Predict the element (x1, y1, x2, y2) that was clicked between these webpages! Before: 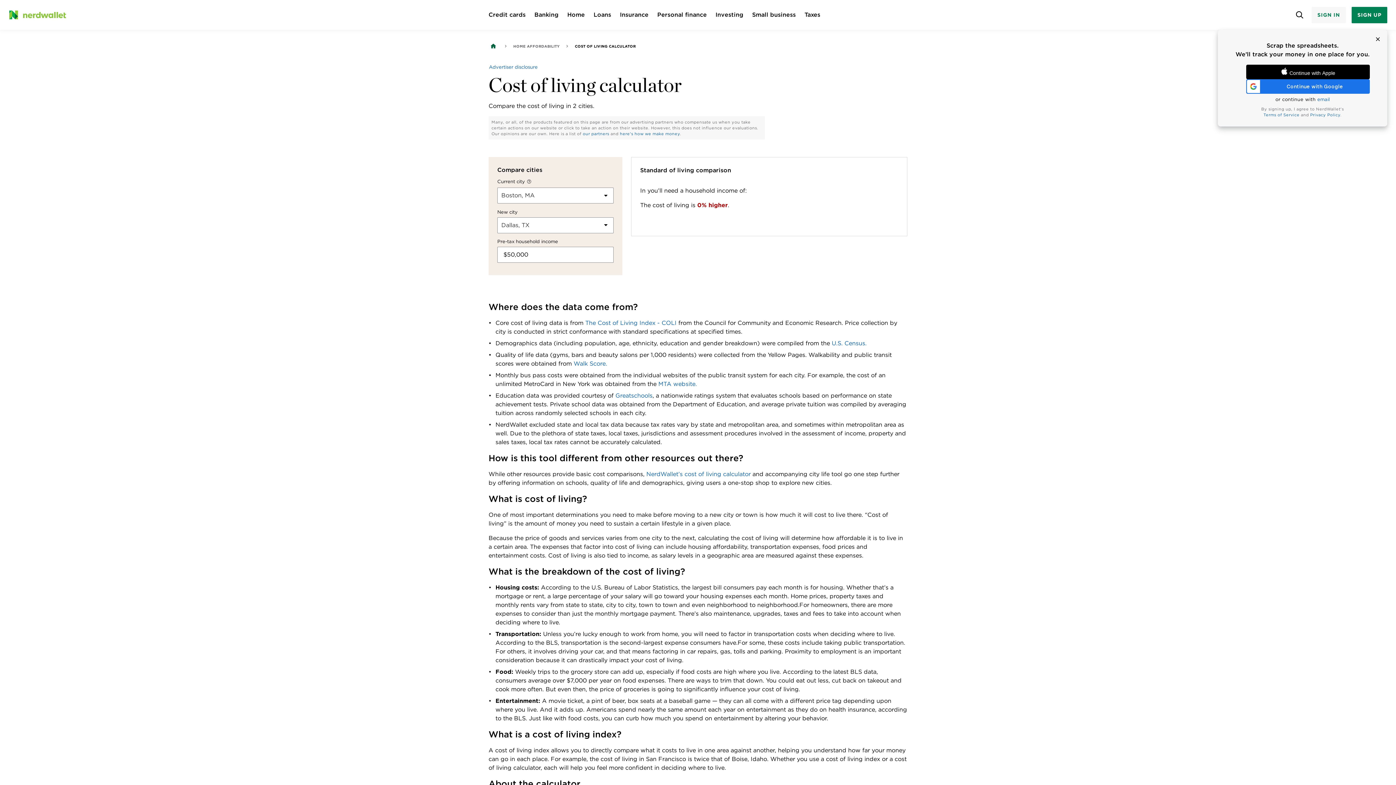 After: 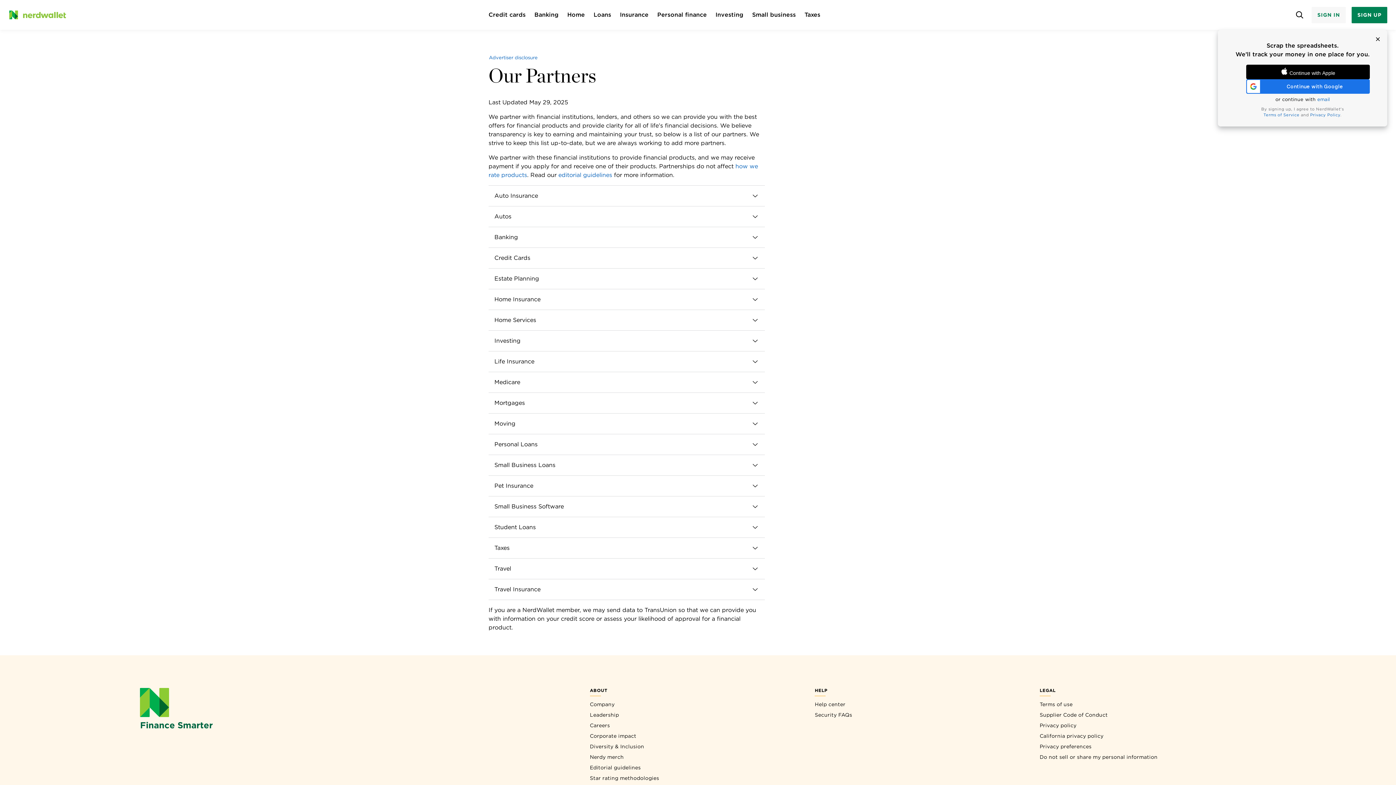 Action: bbox: (582, 131, 609, 136) label: our partners